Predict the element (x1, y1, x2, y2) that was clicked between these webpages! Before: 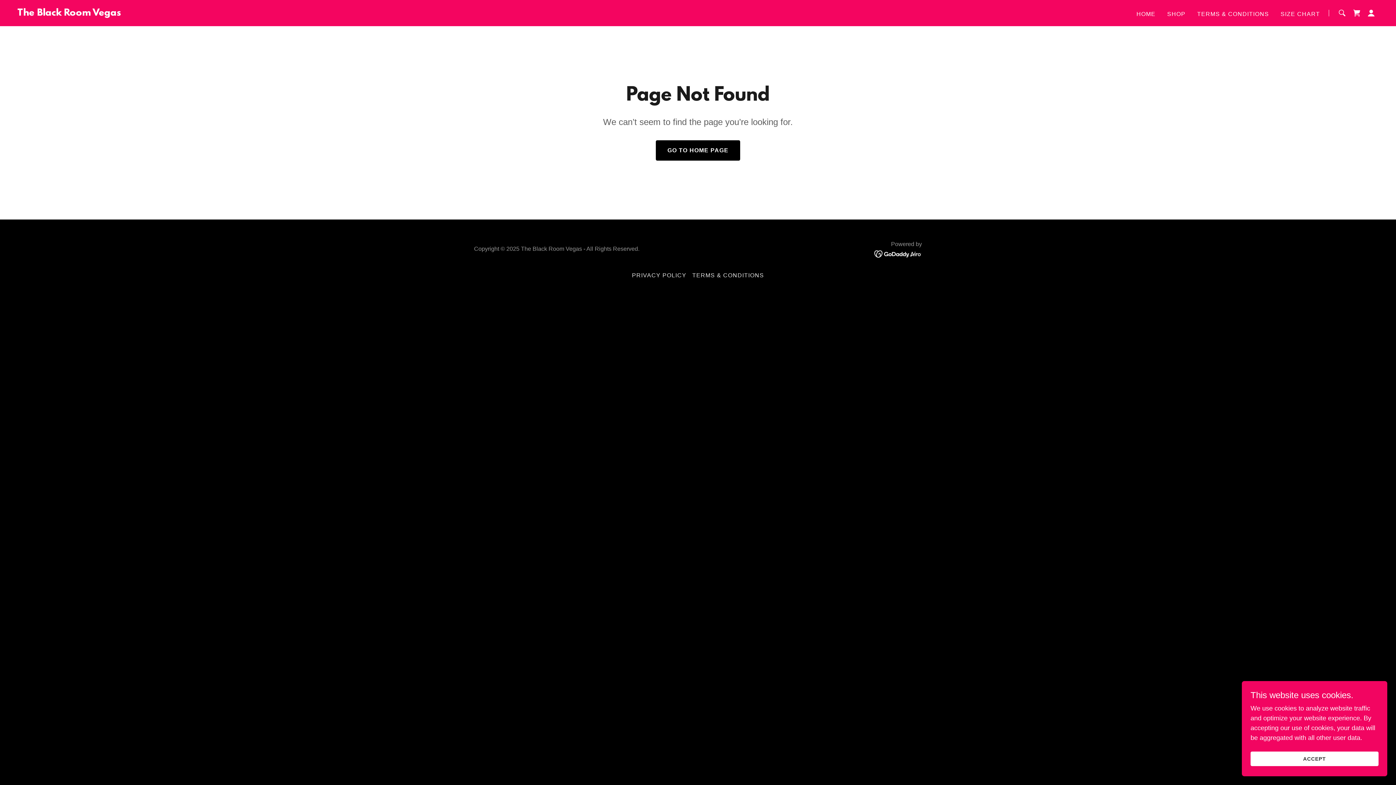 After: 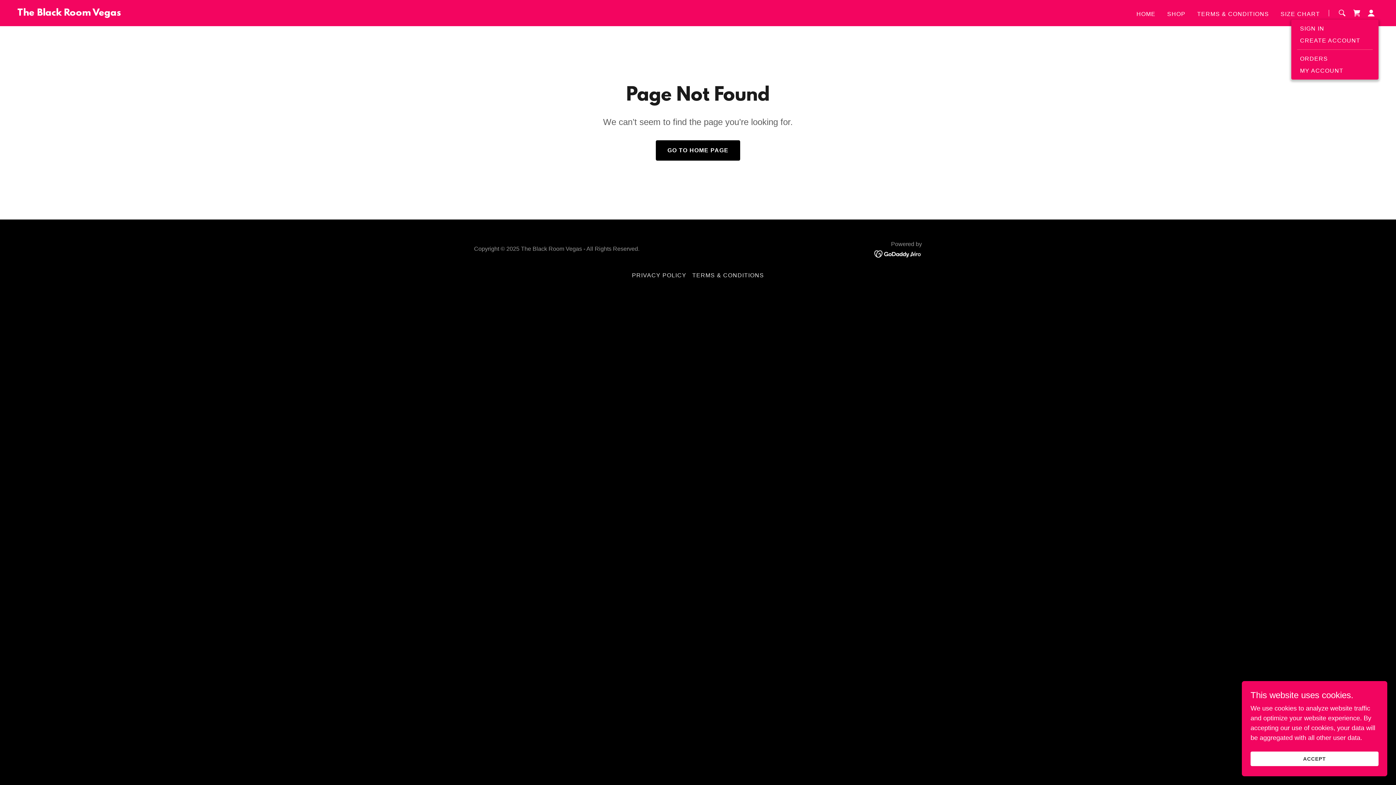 Action: bbox: (1364, 5, 1378, 20)